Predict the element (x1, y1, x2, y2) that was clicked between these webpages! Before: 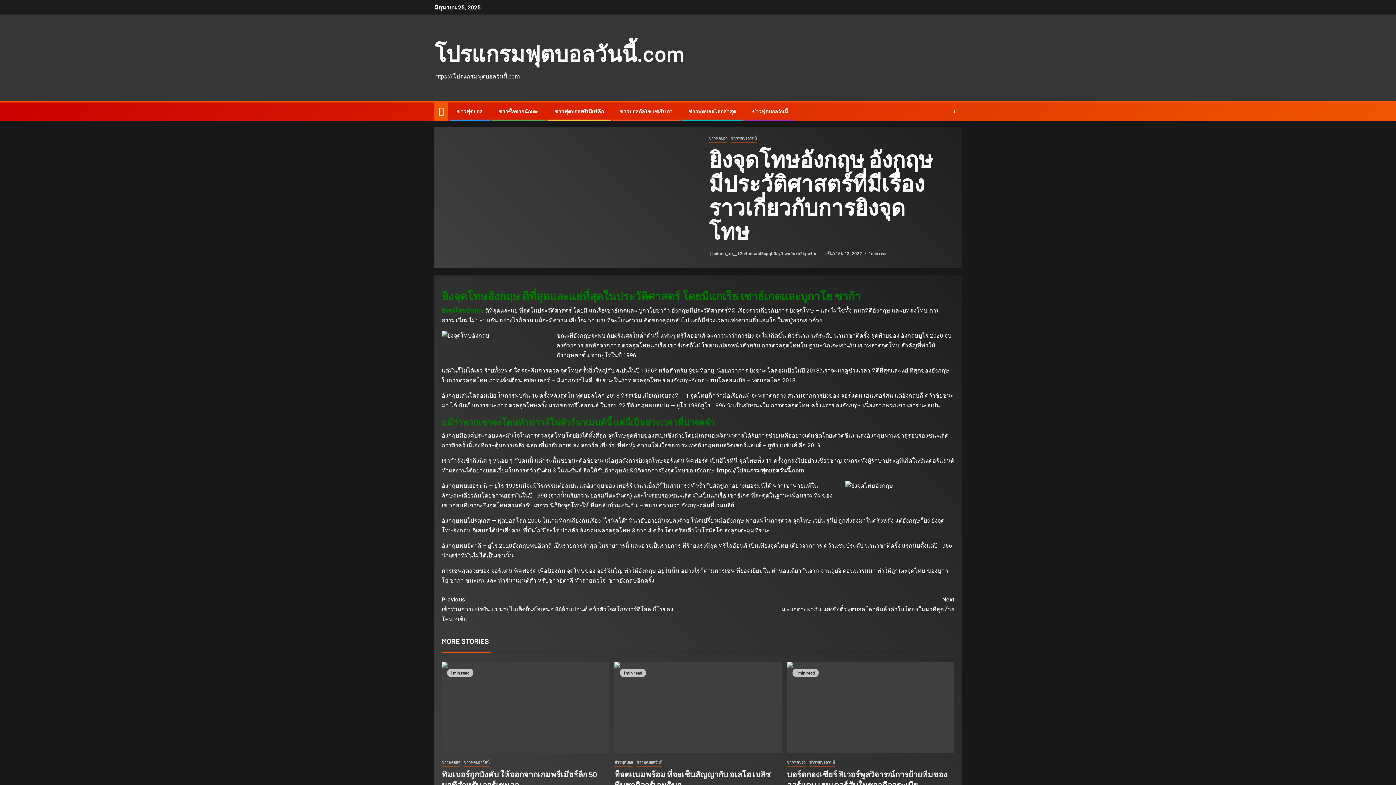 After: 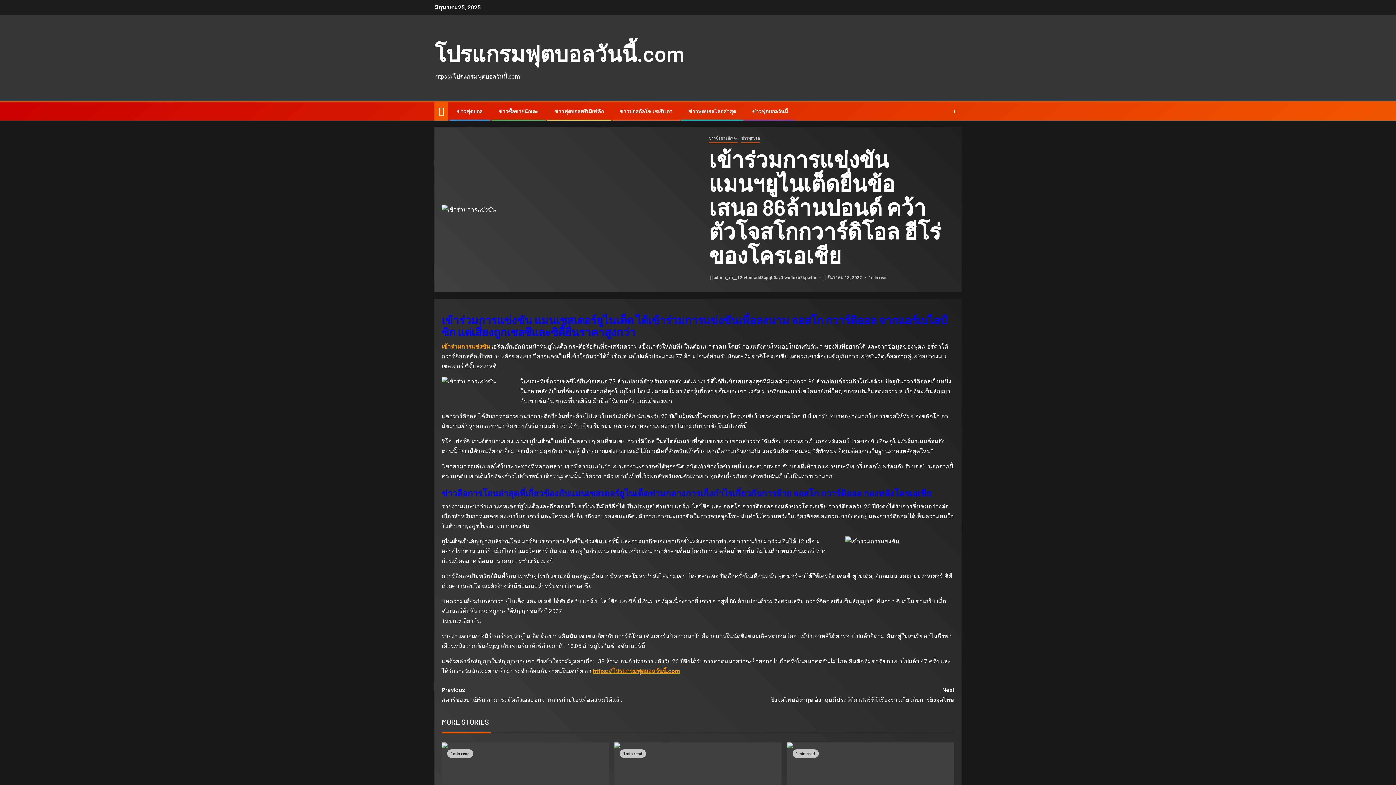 Action: label: Previous
เข้าร่วมการแข่งขัน แมนฯยูไนเต็ดยื่นข้อเสนอ 86ล้านปอนด์ คว้าตัวโจสโกกวาร์ดิโอล ฮีโร่ของโครเอเชีย bbox: (441, 594, 698, 624)